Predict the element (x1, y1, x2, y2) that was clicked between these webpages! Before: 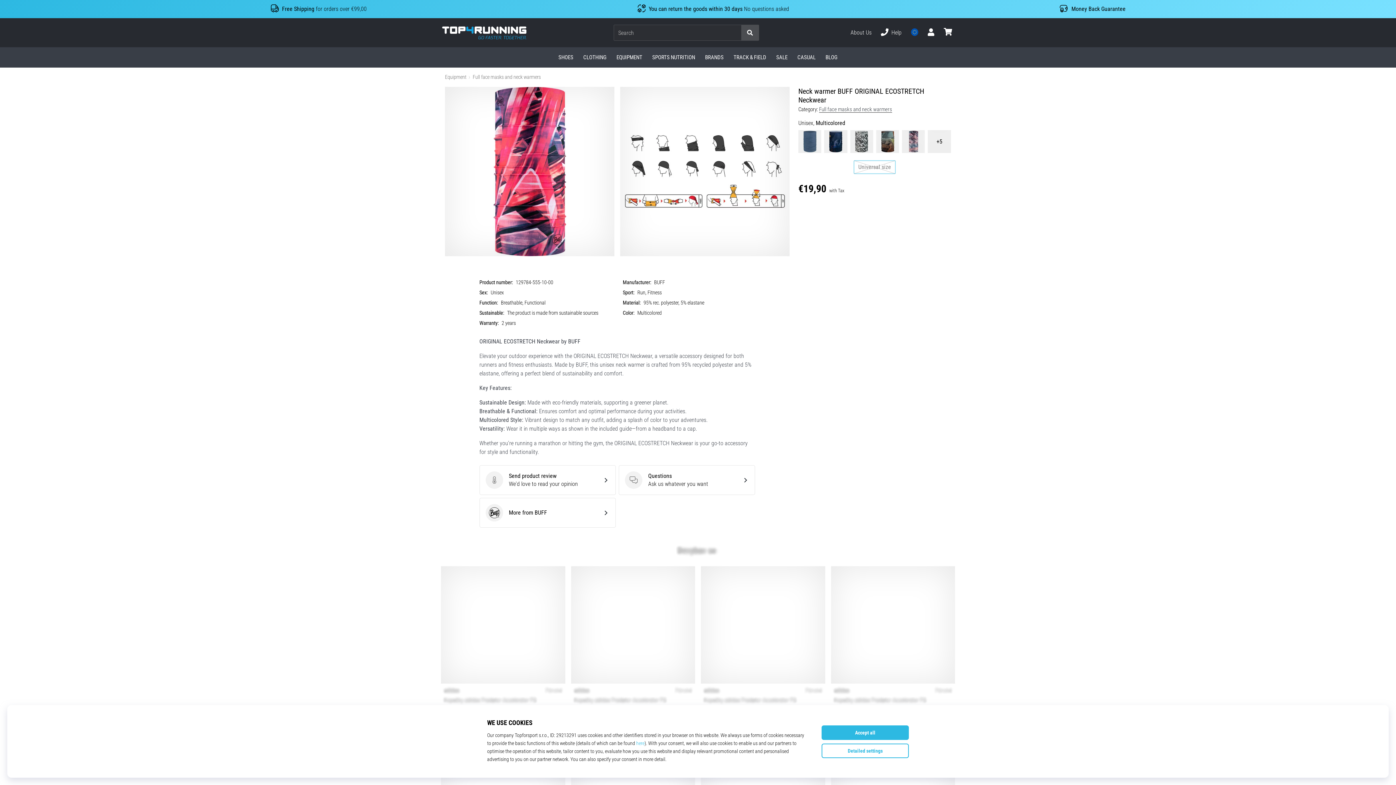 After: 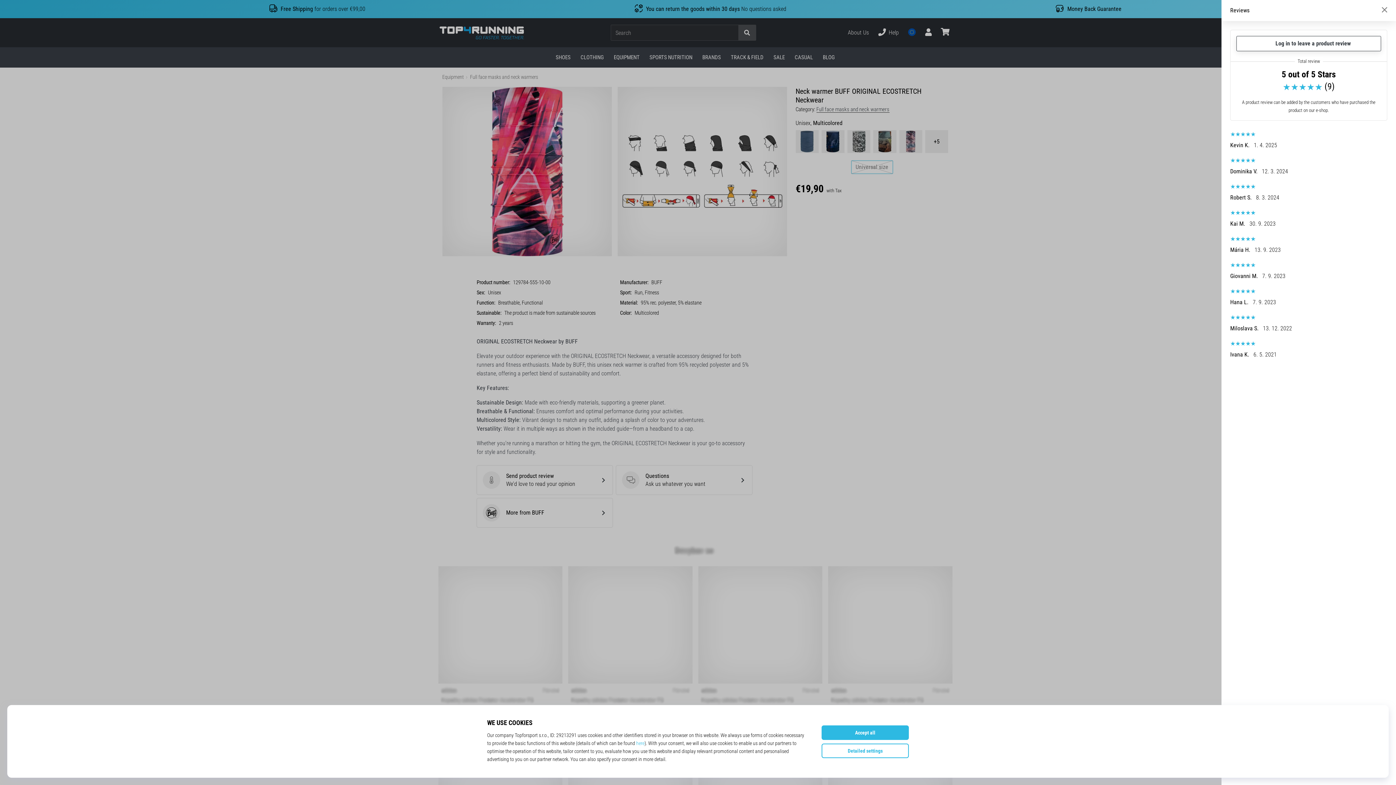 Action: bbox: (479, 465, 615, 495) label: Send product review
Send product review
We'd love to read your opinion